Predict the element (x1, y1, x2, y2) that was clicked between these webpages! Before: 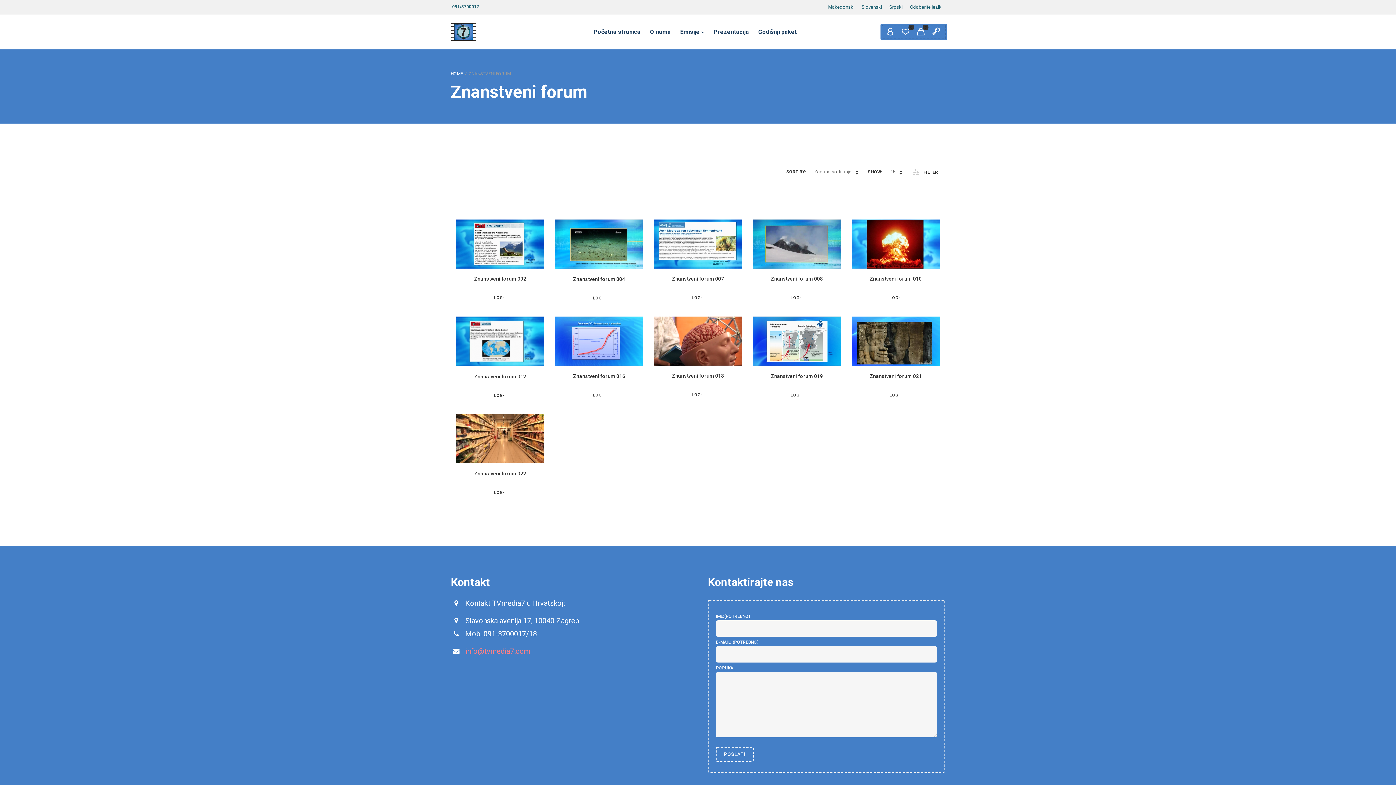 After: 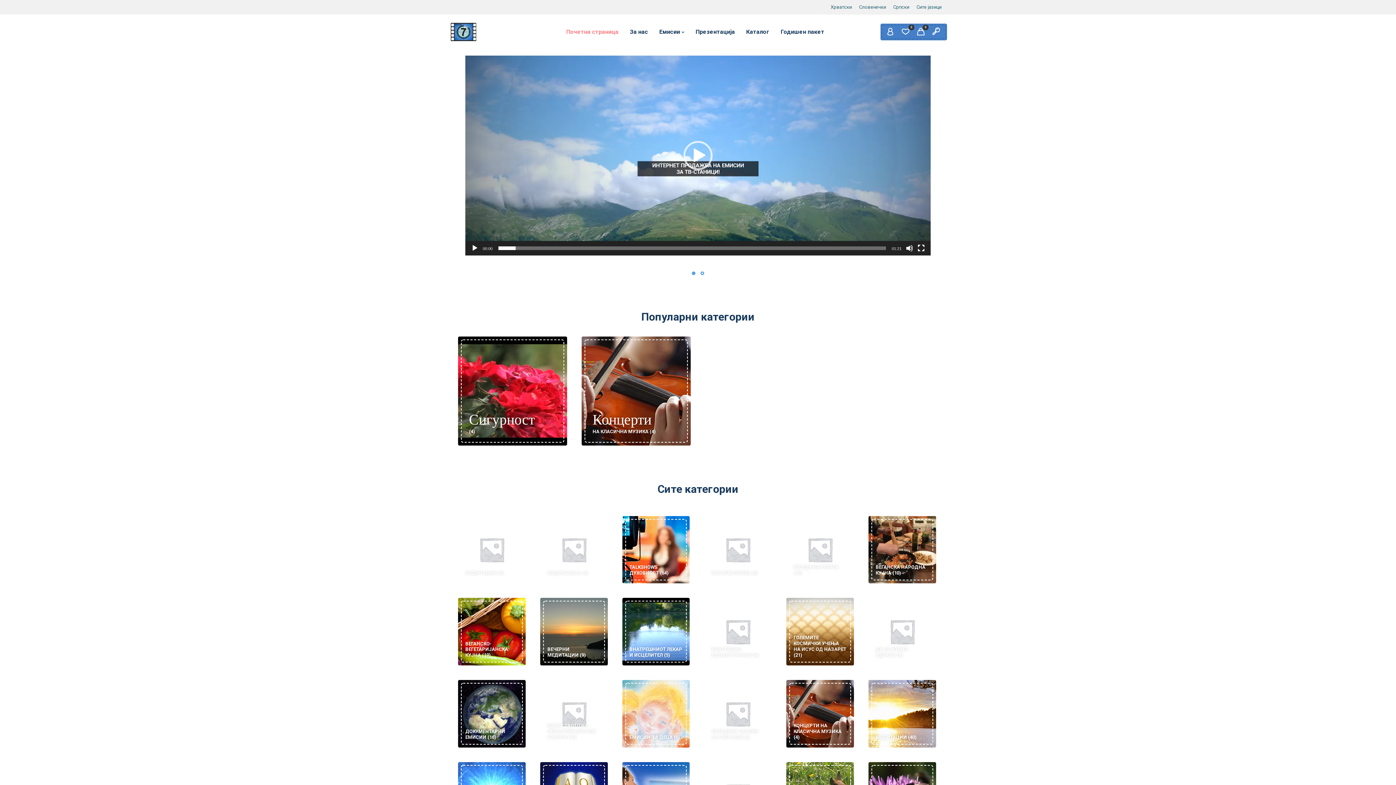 Action: label: Makedonski bbox: (824, 0, 858, 14)